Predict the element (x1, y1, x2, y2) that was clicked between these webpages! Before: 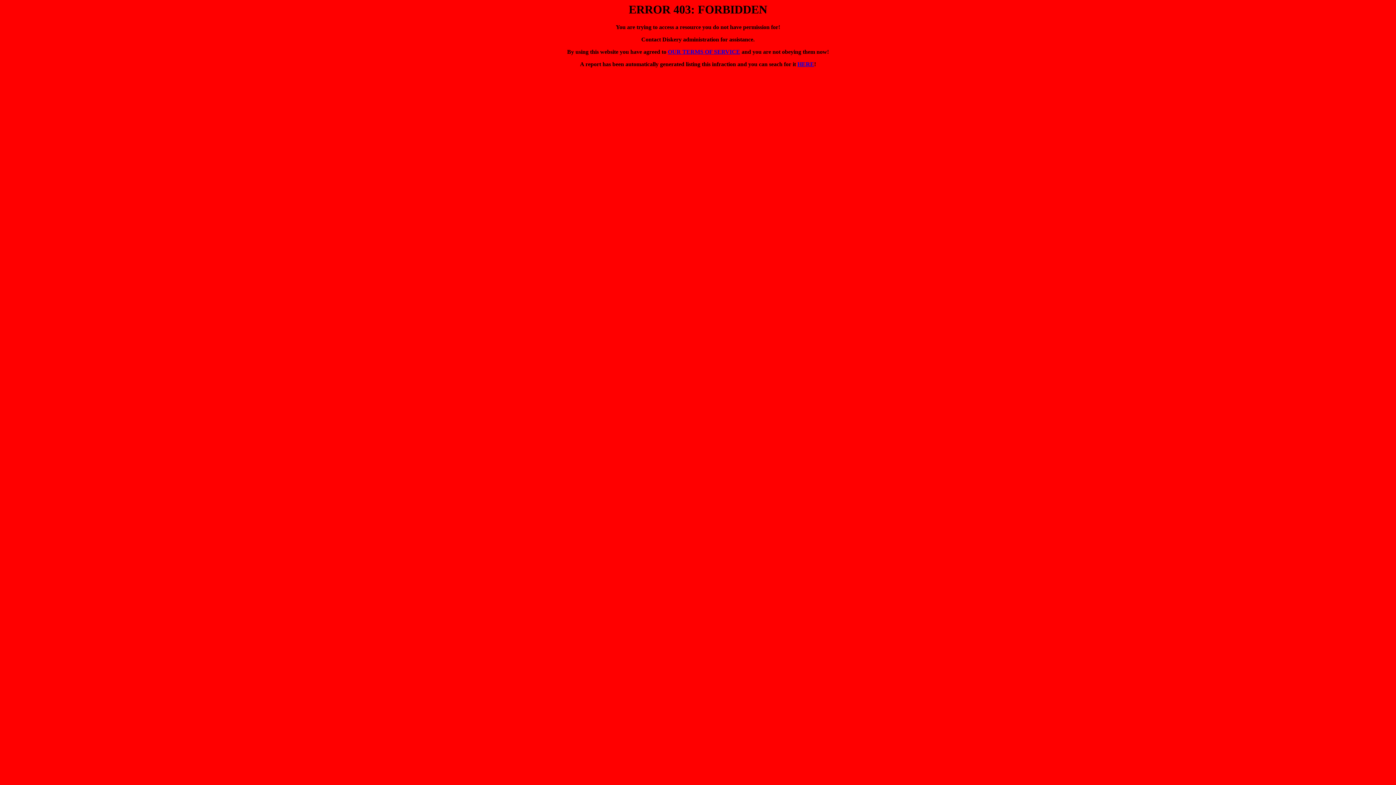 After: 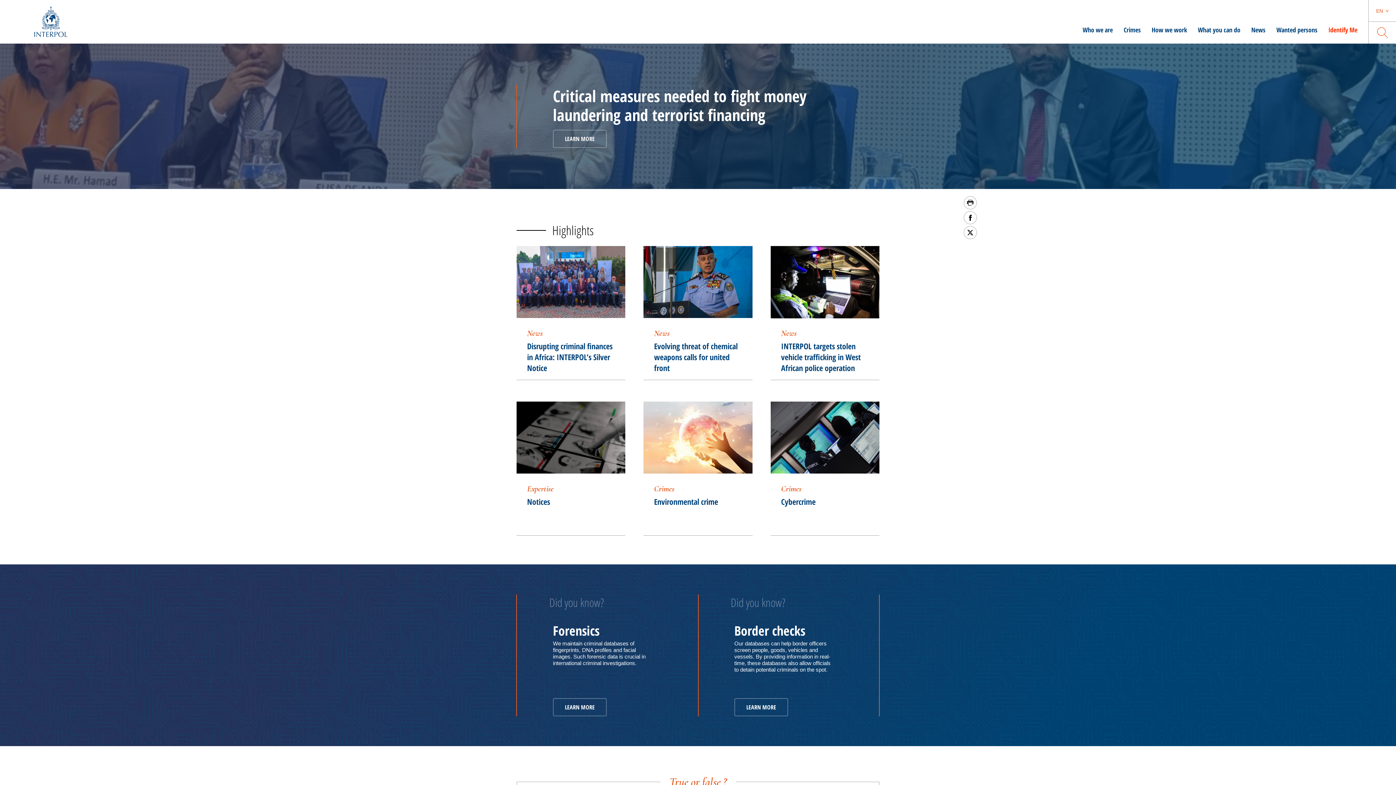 Action: label: HERE bbox: (797, 61, 814, 67)